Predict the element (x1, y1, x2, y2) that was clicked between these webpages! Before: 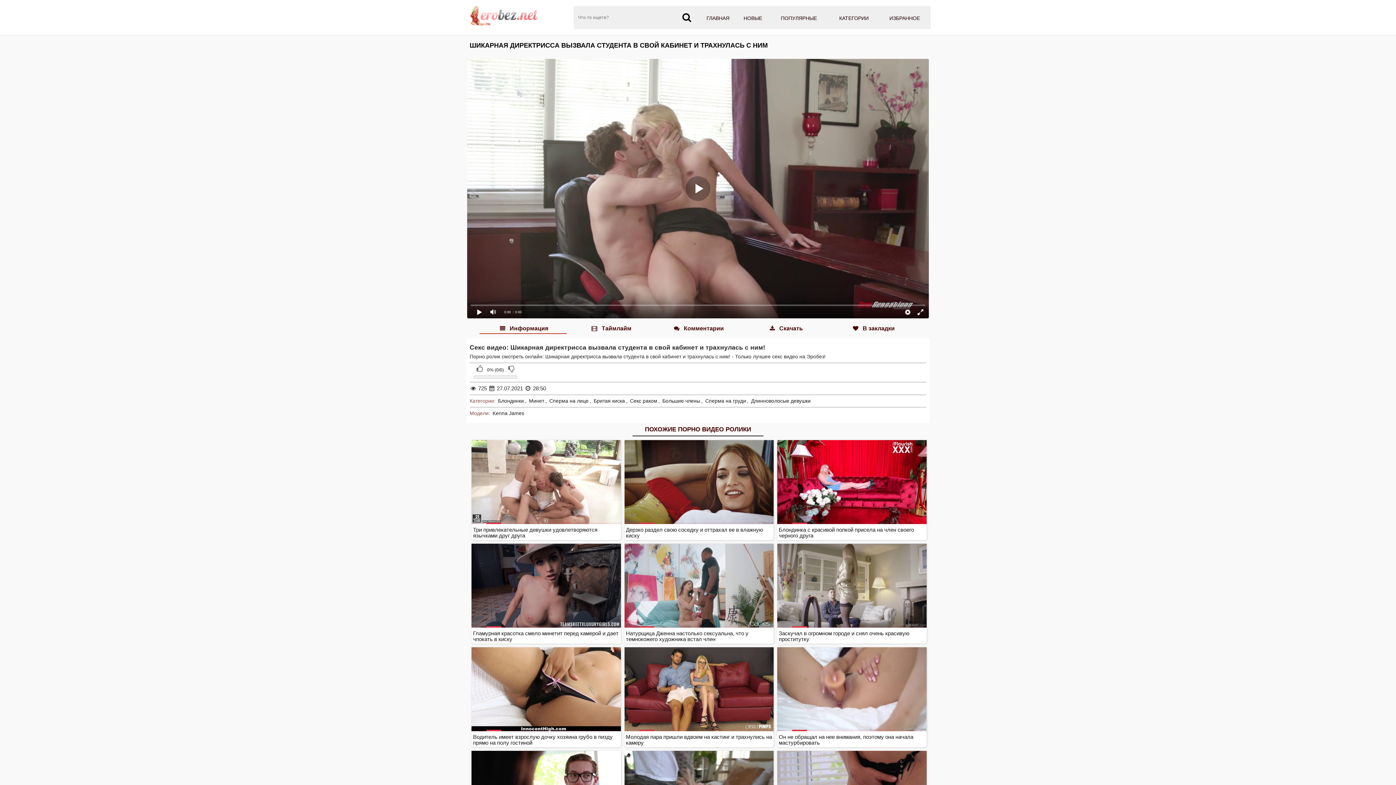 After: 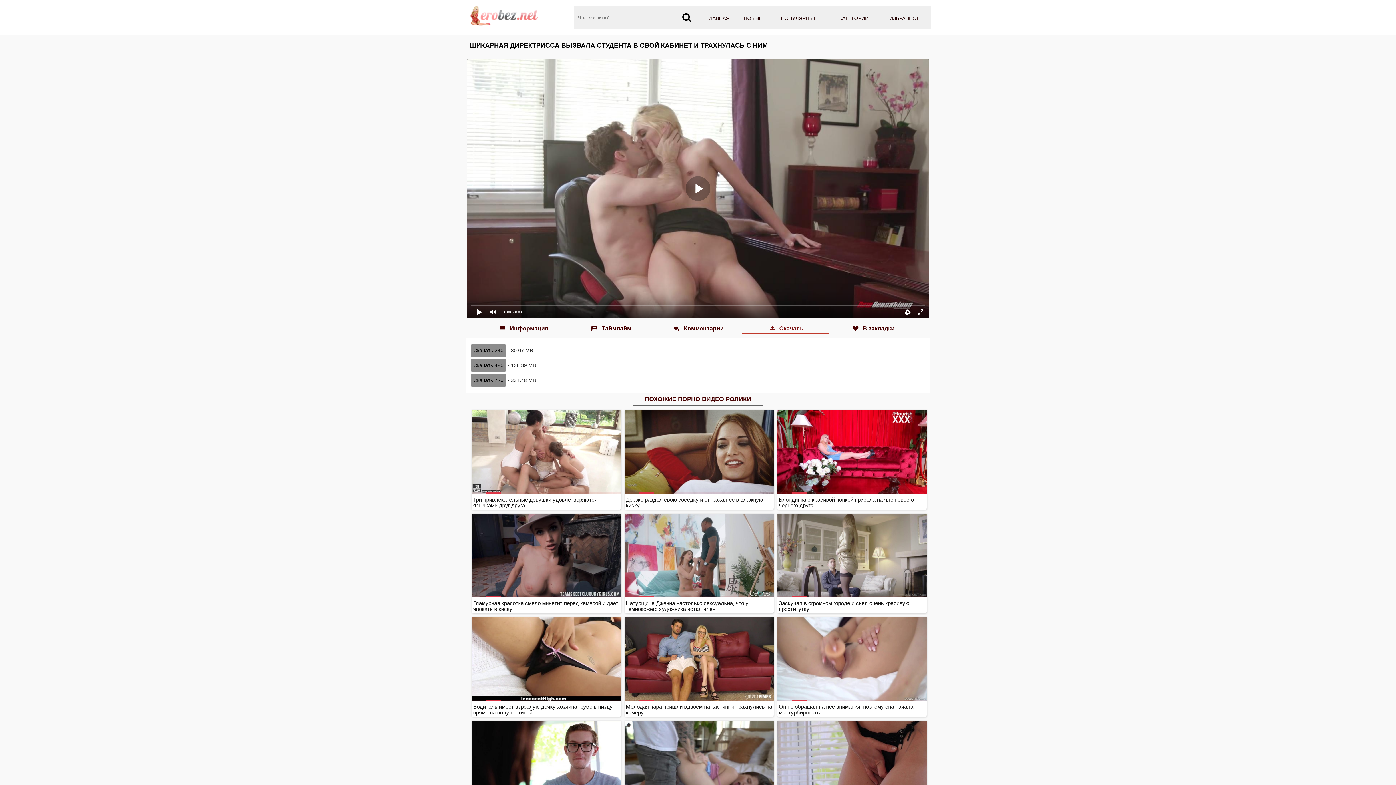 Action: bbox: (741, 323, 829, 334) label:  Скачать